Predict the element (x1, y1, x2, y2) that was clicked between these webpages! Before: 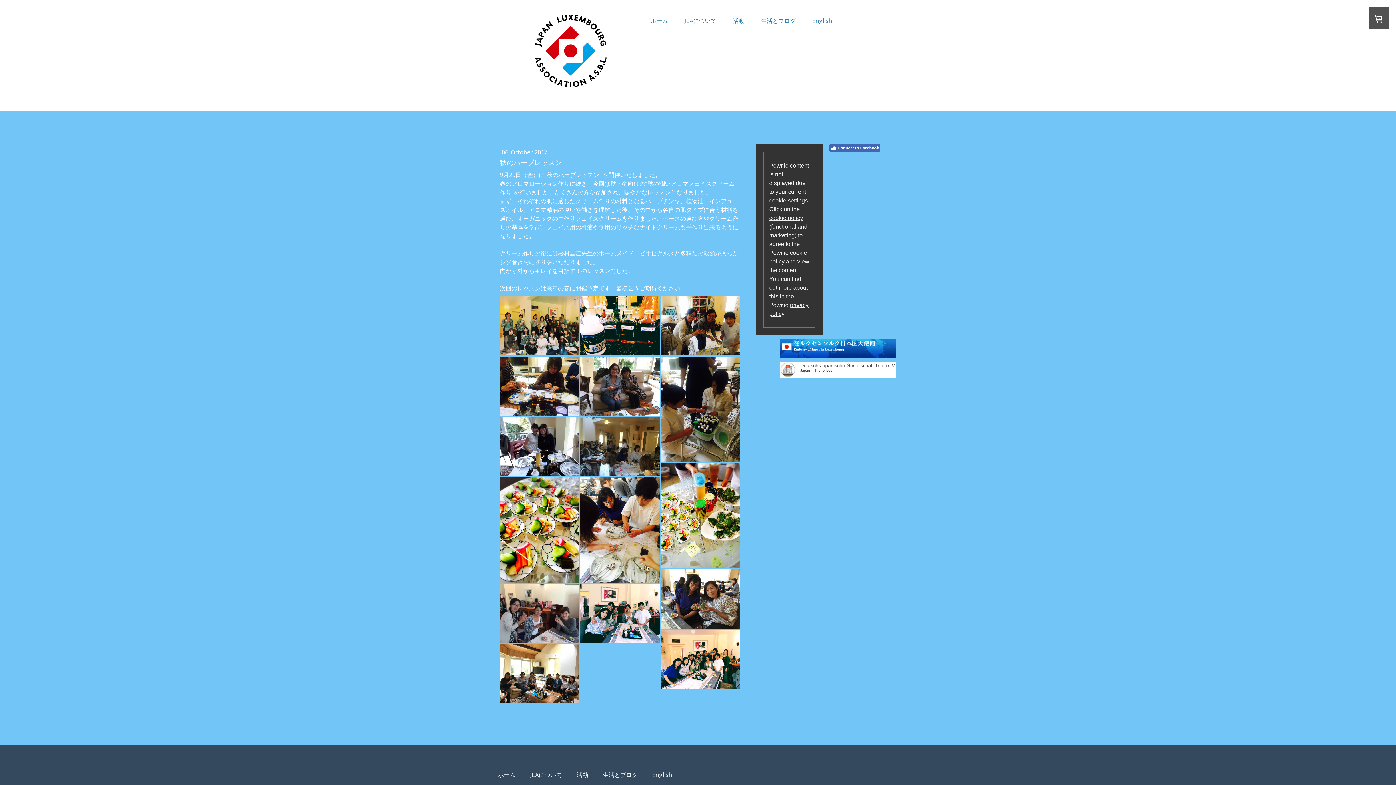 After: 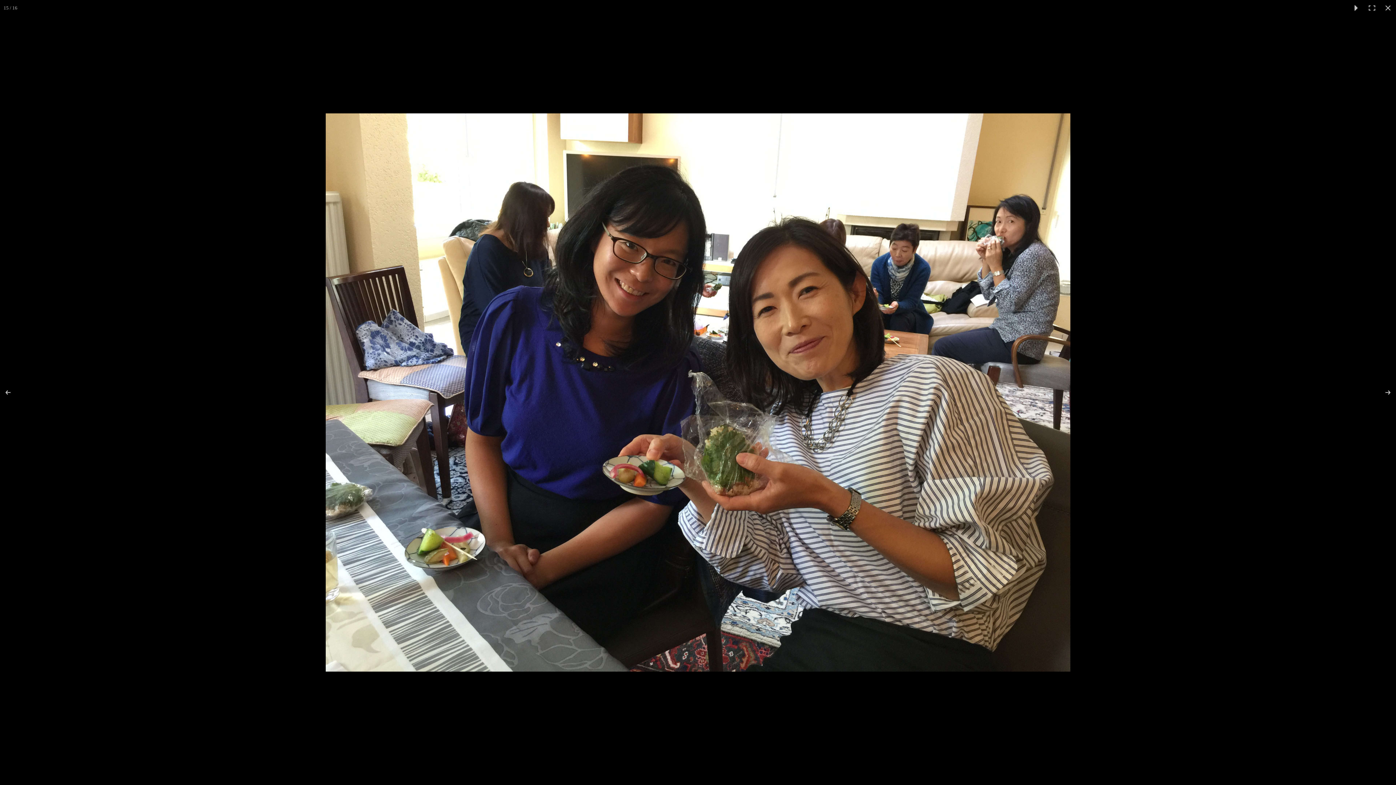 Action: bbox: (660, 569, 740, 629)